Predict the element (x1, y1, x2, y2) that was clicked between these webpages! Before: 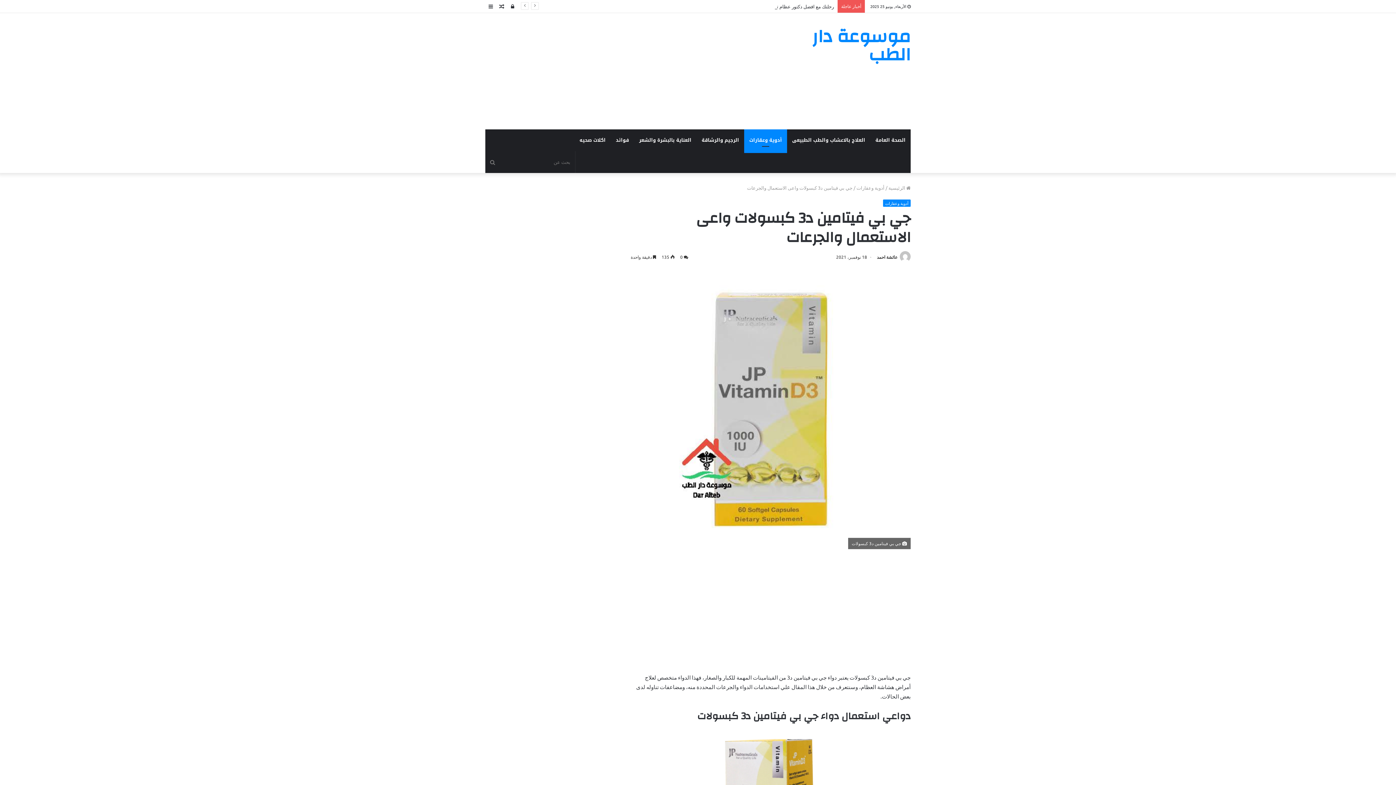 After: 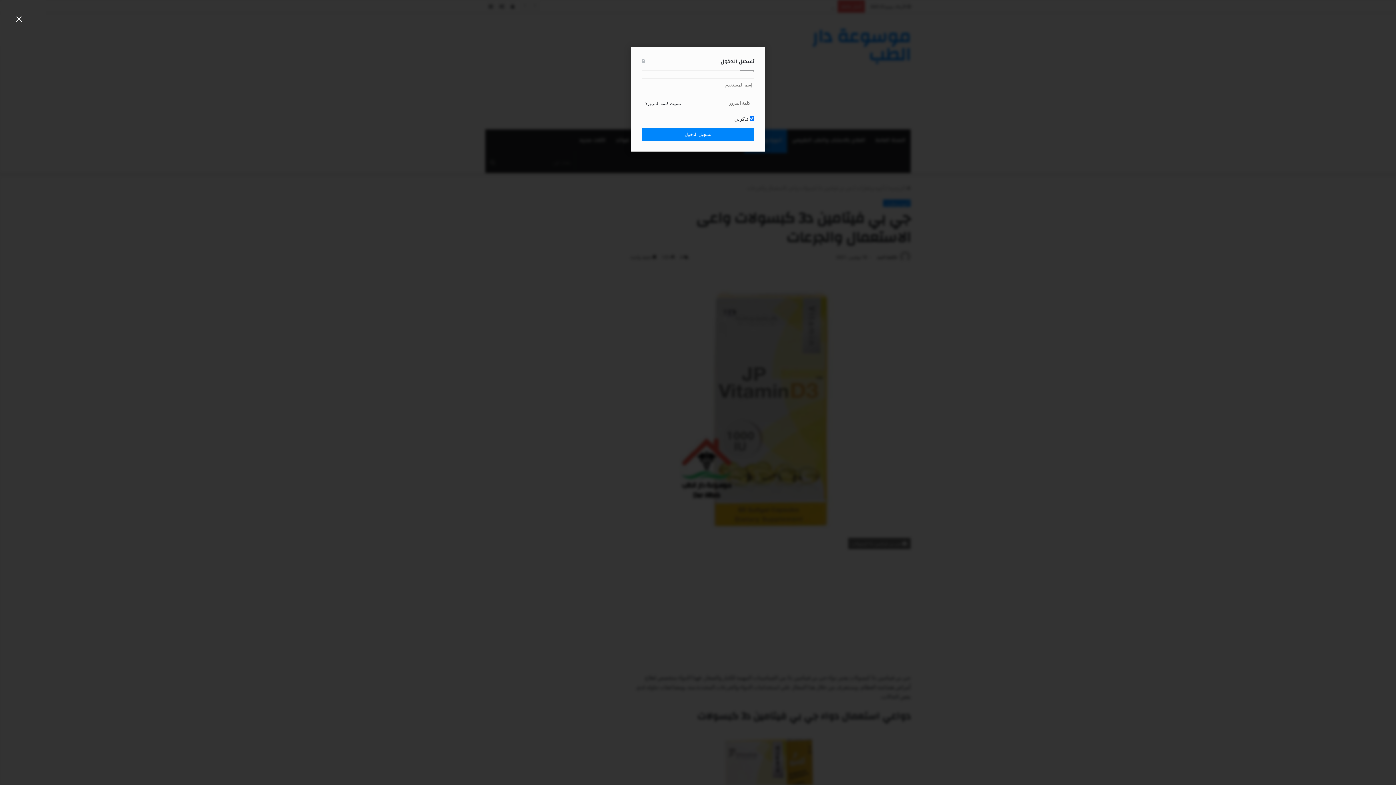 Action: bbox: (507, 0, 518, 12) label: تسجيل الدخول